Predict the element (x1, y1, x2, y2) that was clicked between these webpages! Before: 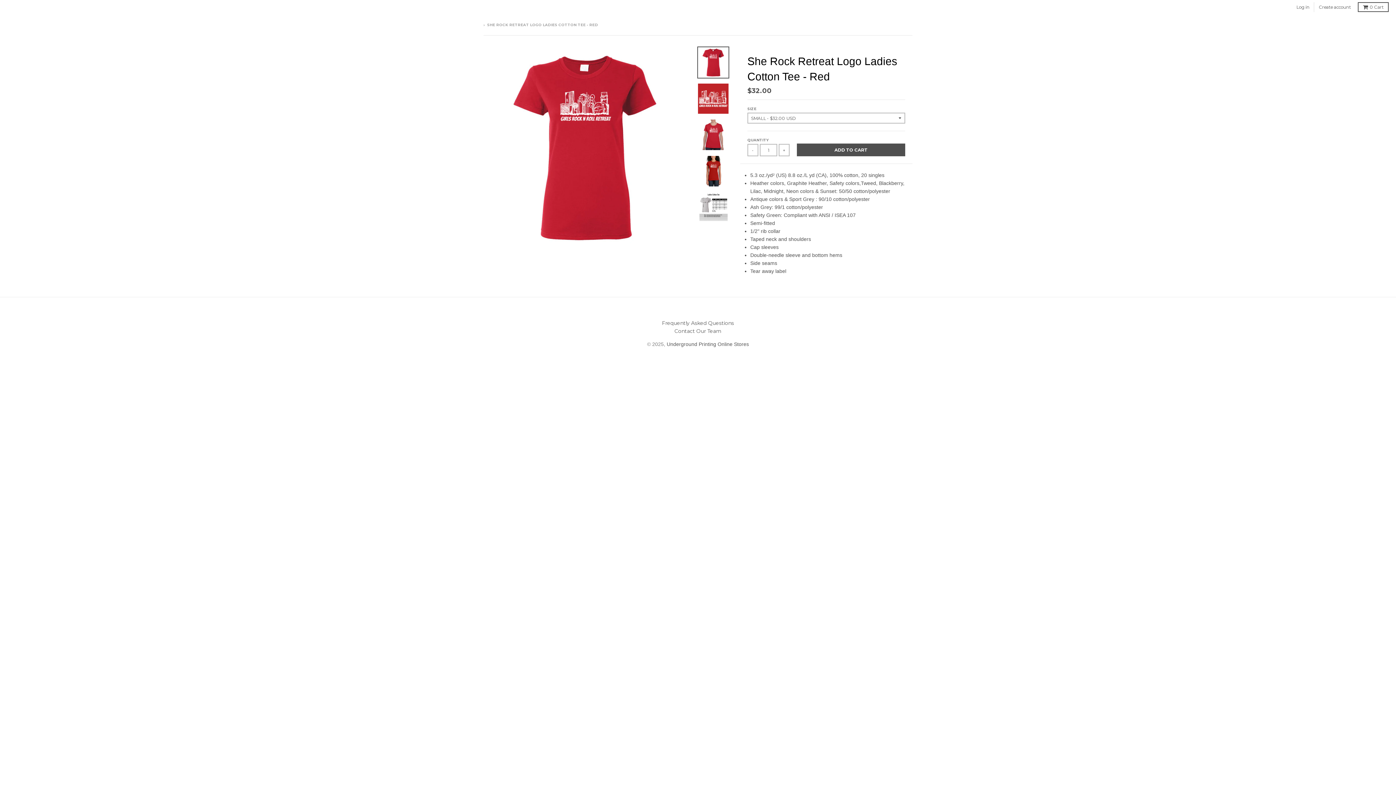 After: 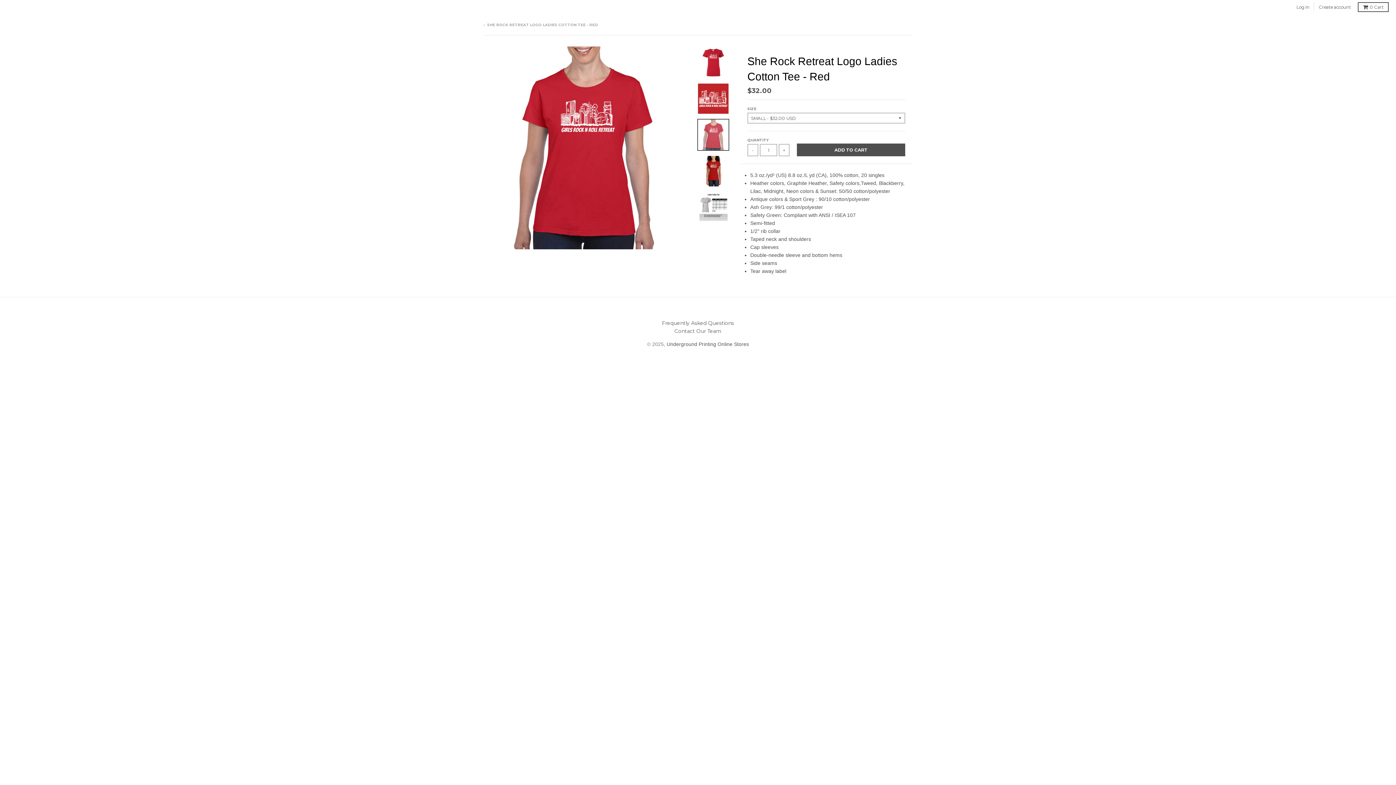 Action: bbox: (697, 119, 729, 150)